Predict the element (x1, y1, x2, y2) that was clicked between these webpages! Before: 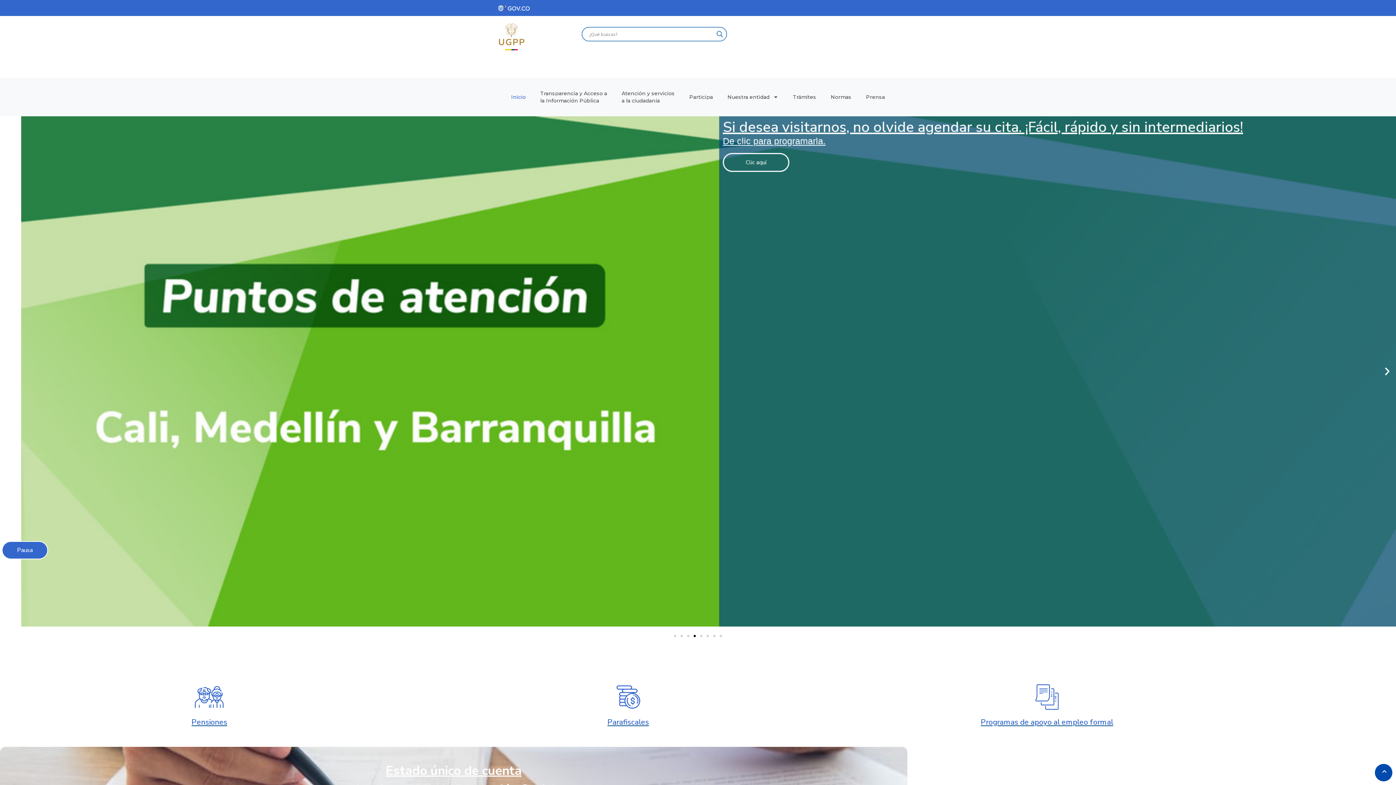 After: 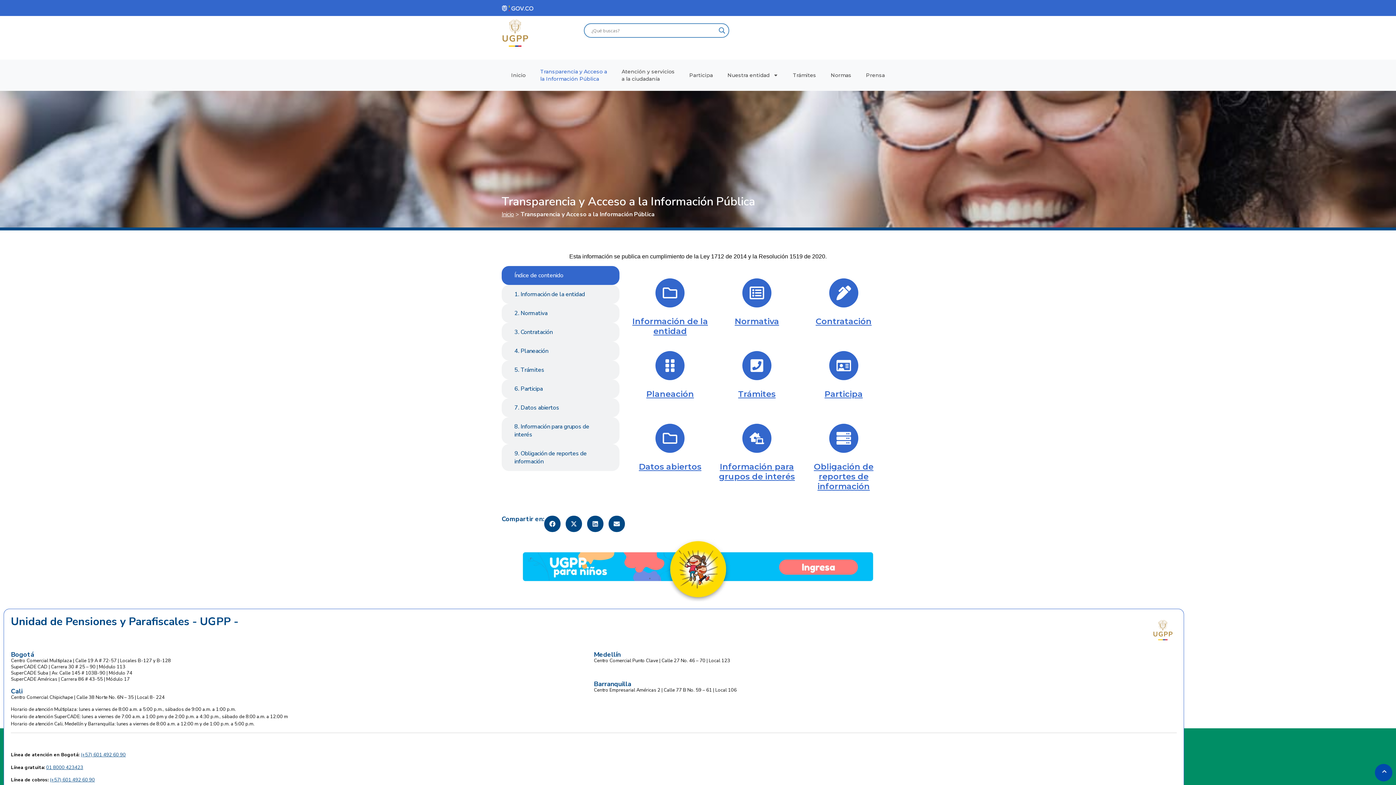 Action: bbox: (533, 85, 614, 109) label: Transparencia y Acceso  a
la Información Pública